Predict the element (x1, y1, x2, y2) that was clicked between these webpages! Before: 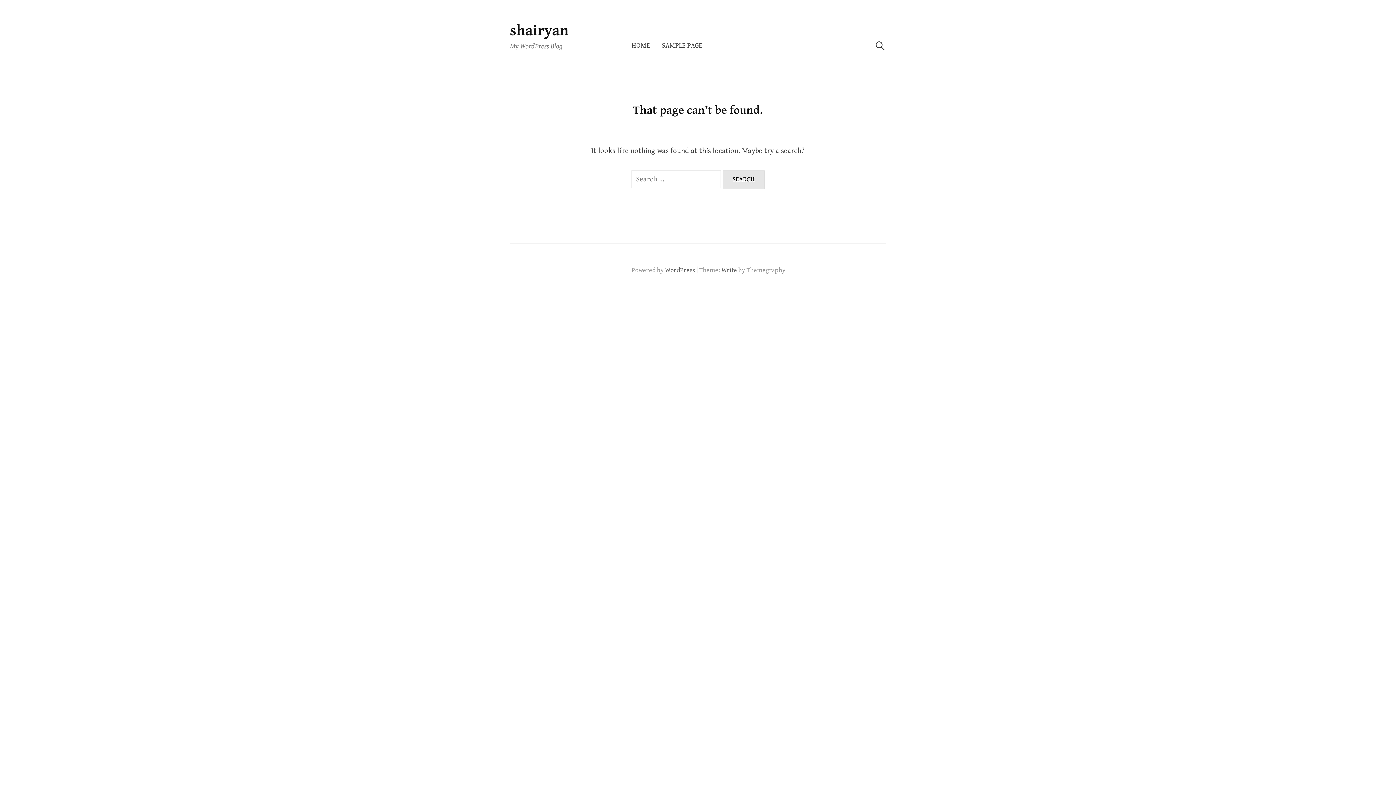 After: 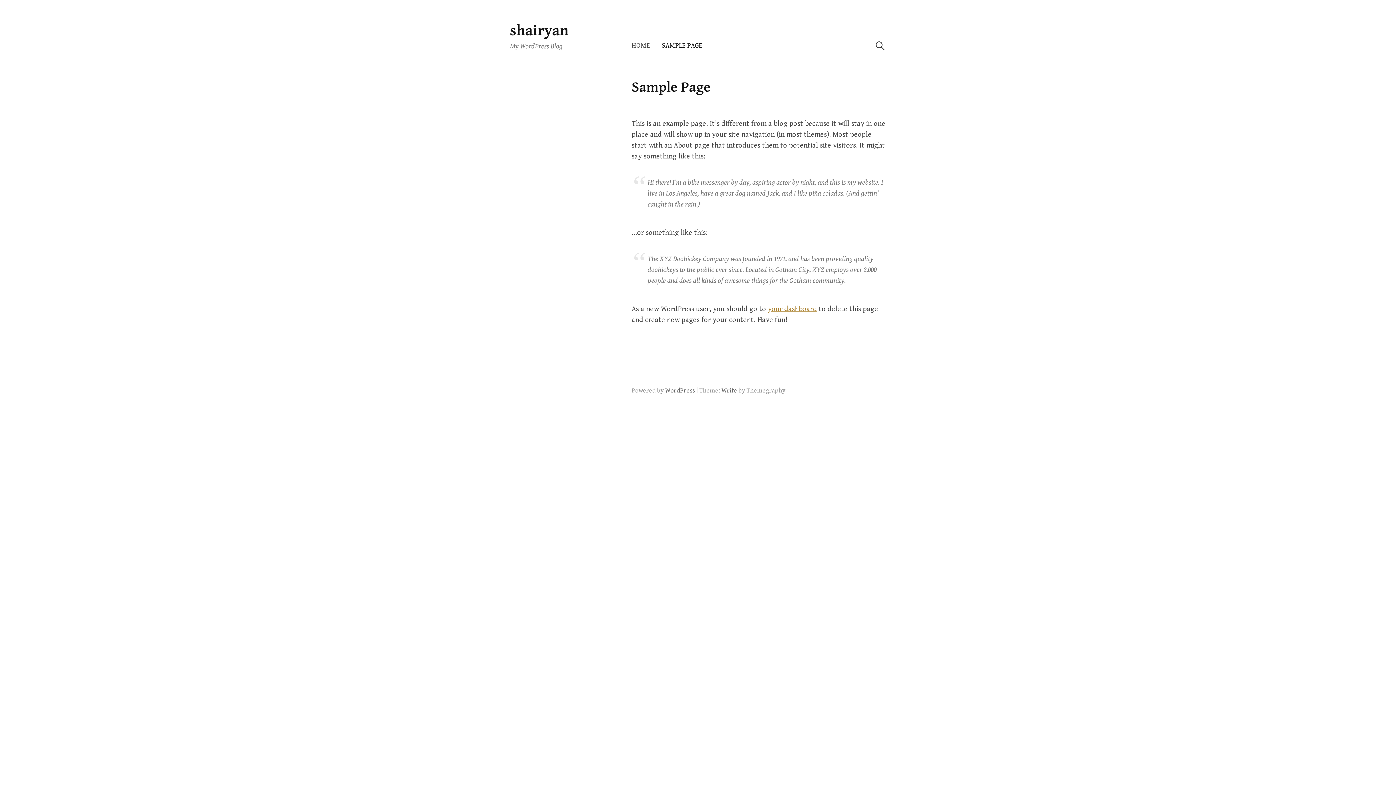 Action: label: SAMPLE PAGE bbox: (656, 36, 702, 55)